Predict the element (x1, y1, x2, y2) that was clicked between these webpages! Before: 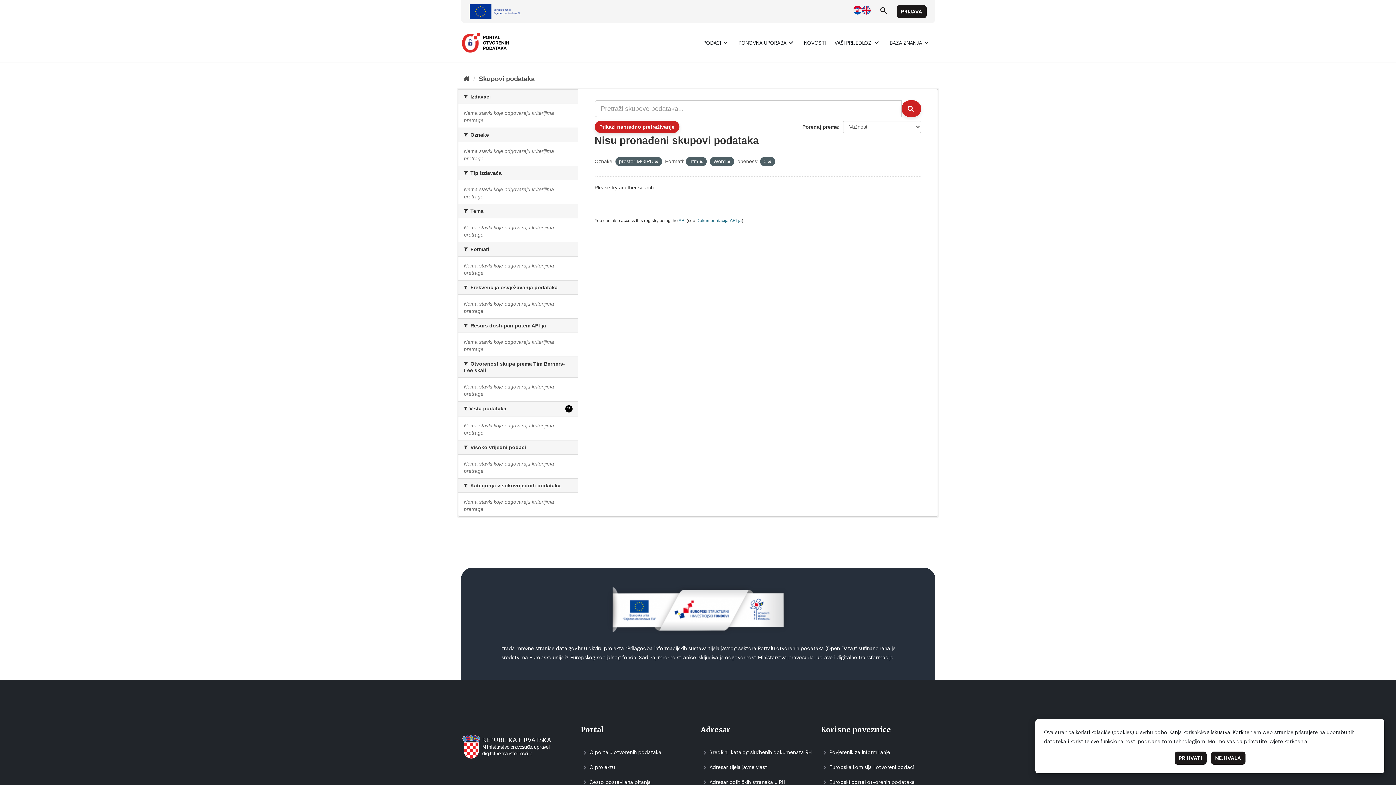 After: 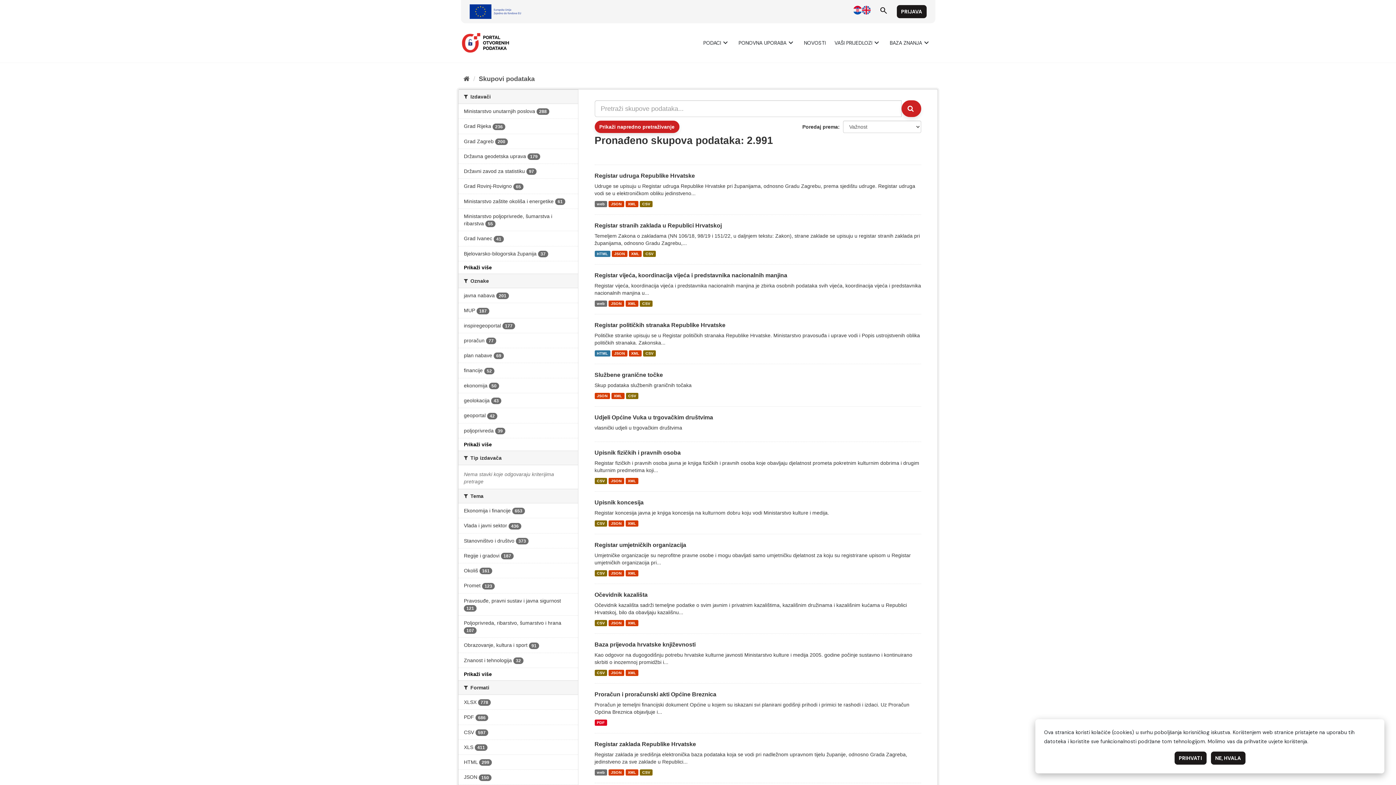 Action: bbox: (478, 75, 534, 82) label: Skupovi podаtаkа